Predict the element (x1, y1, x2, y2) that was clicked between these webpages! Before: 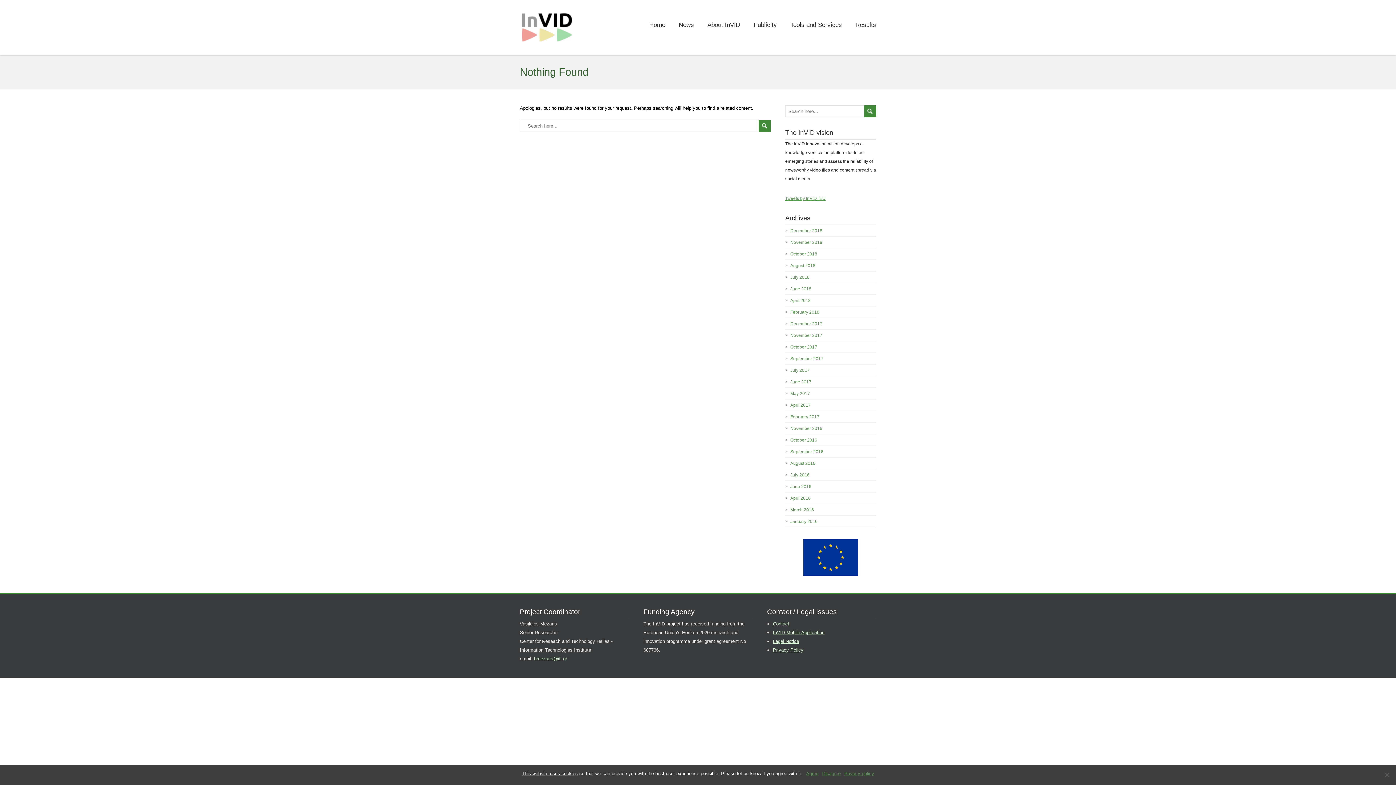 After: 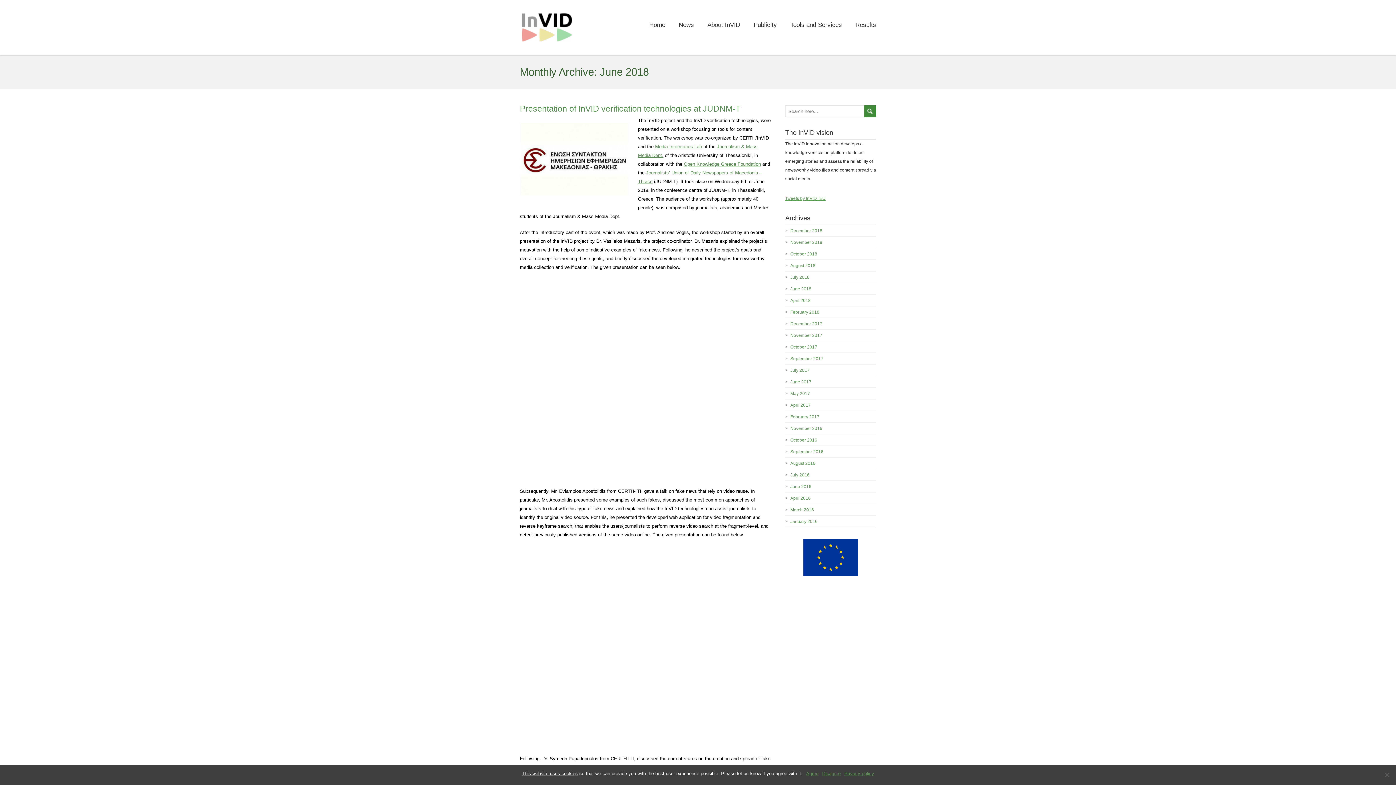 Action: bbox: (790, 286, 811, 291) label: June 2018